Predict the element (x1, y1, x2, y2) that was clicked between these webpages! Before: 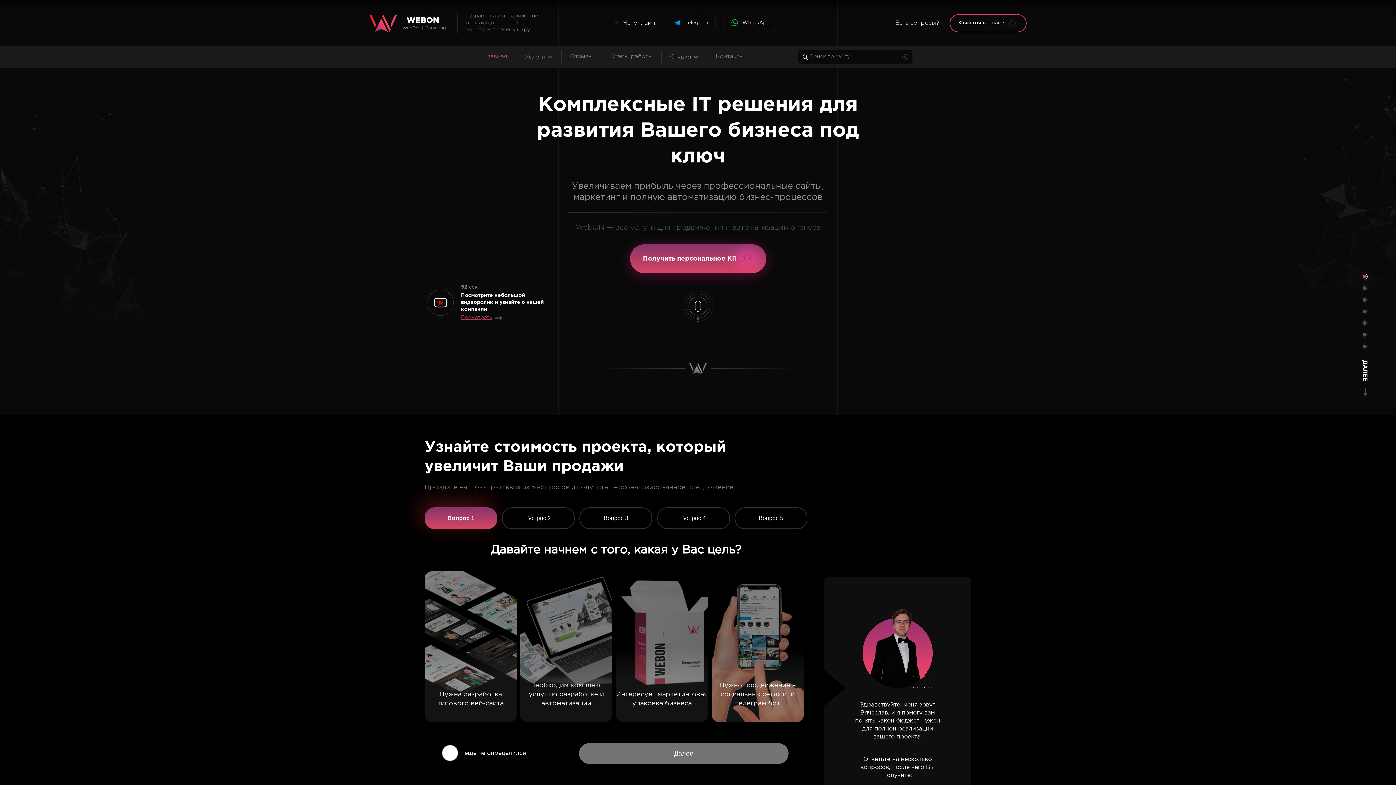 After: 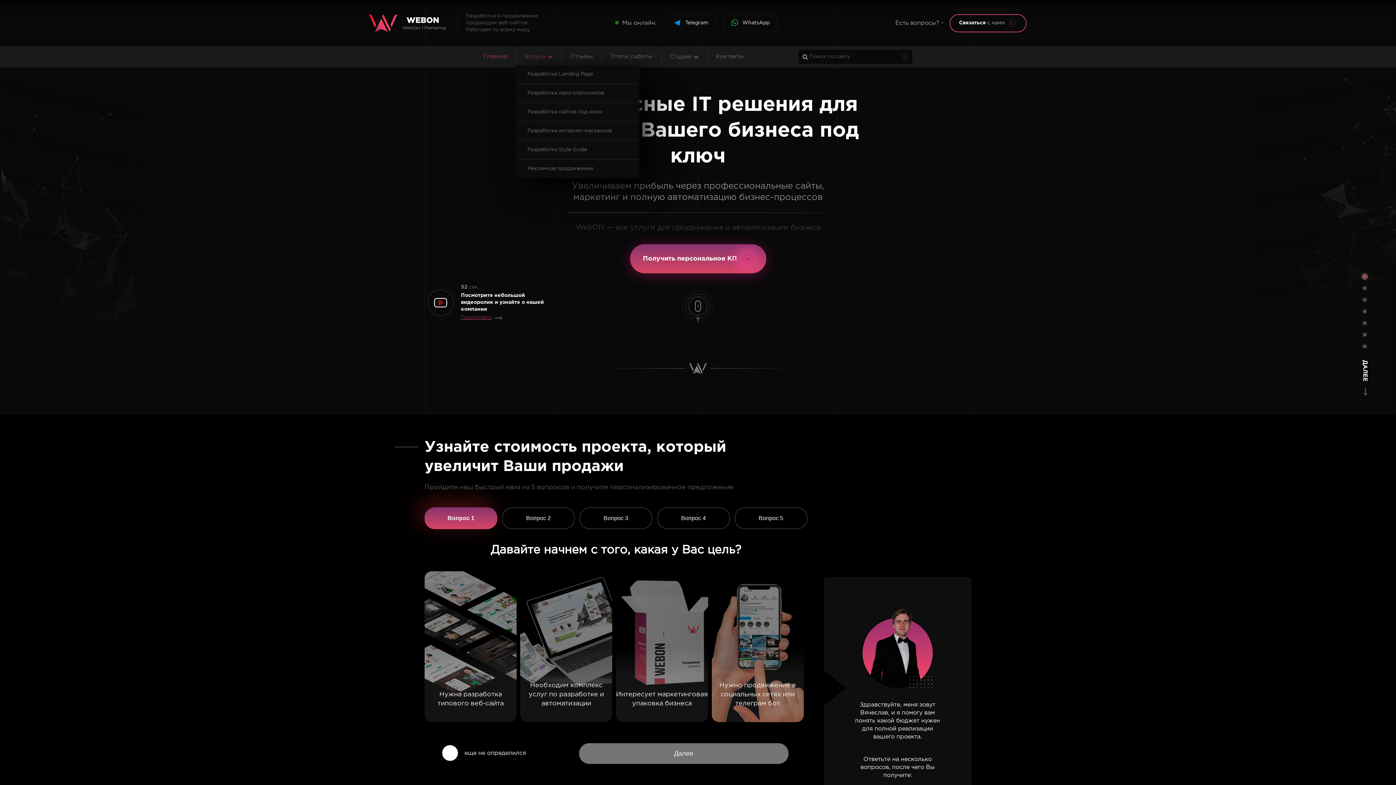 Action: bbox: (516, 54, 561, 59) label: Услуги